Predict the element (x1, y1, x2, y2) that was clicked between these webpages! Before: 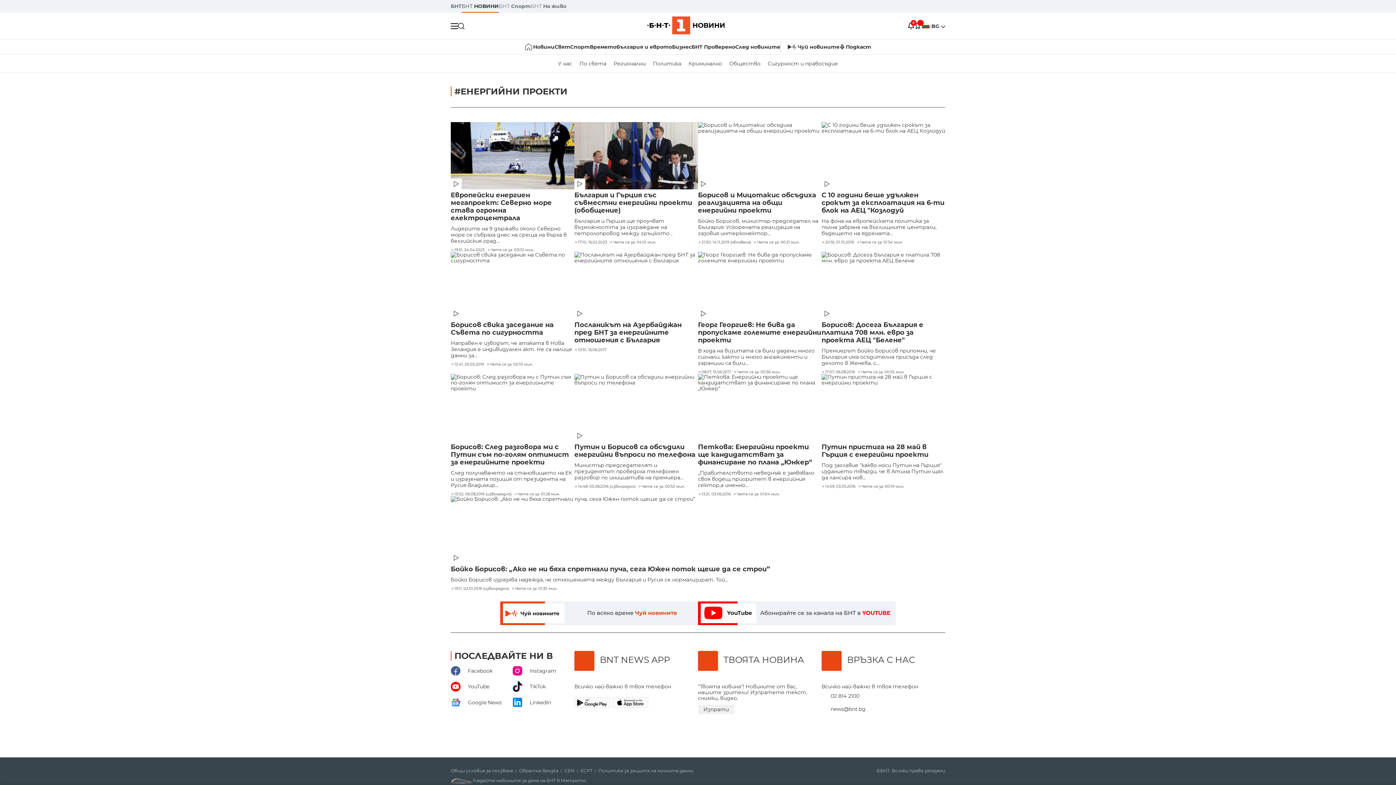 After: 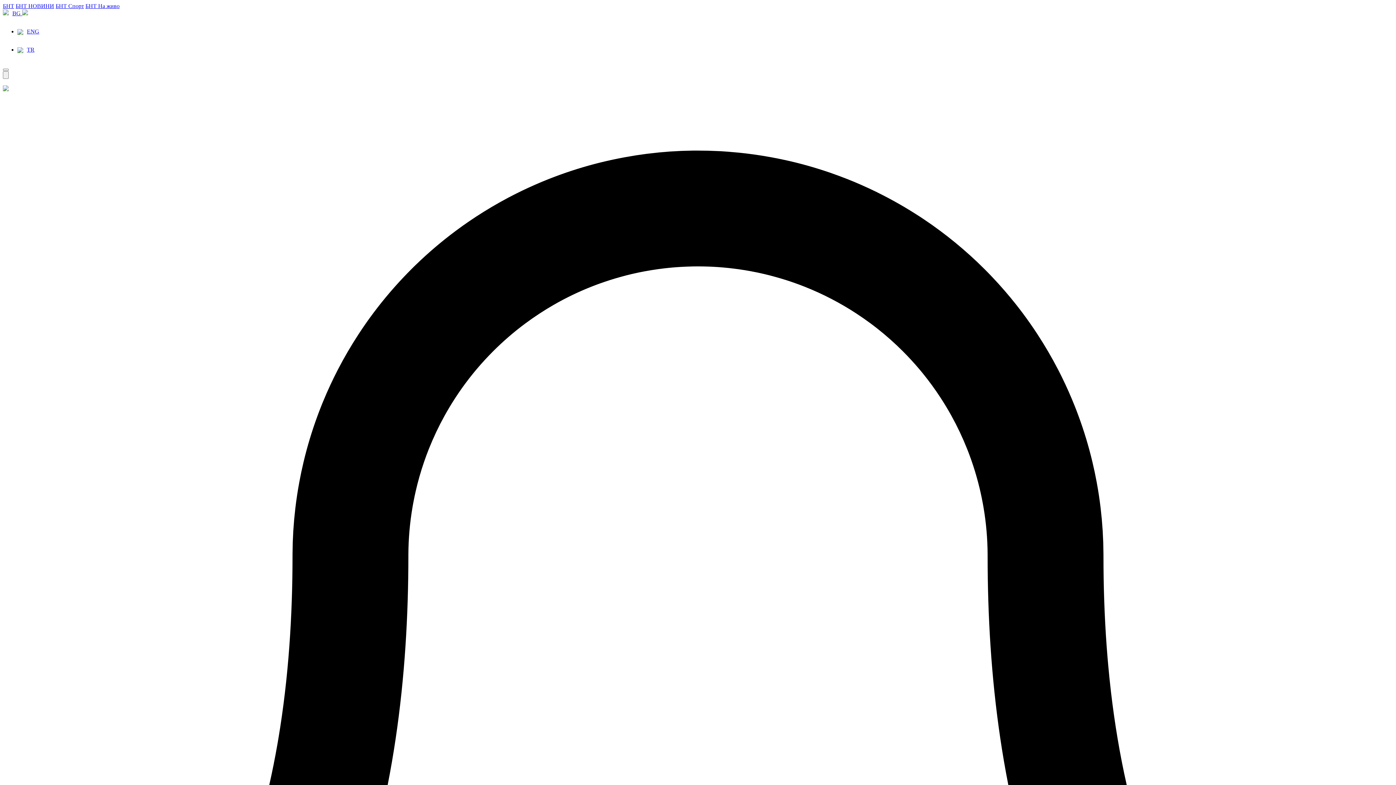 Action: bbox: (698, 443, 821, 466) label: Петкова: Енергийни проекти ще кандидатстват за финансиране по плана „Юнкер“